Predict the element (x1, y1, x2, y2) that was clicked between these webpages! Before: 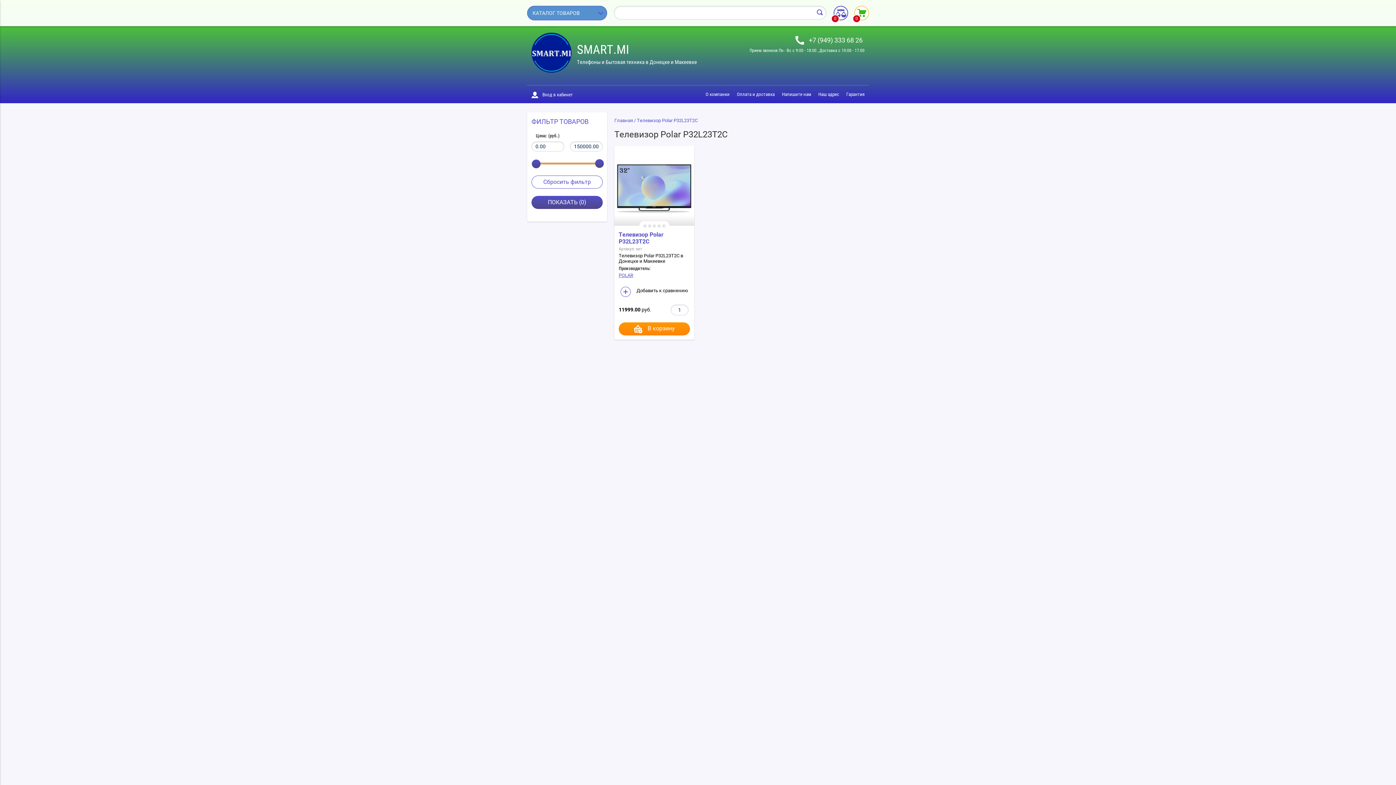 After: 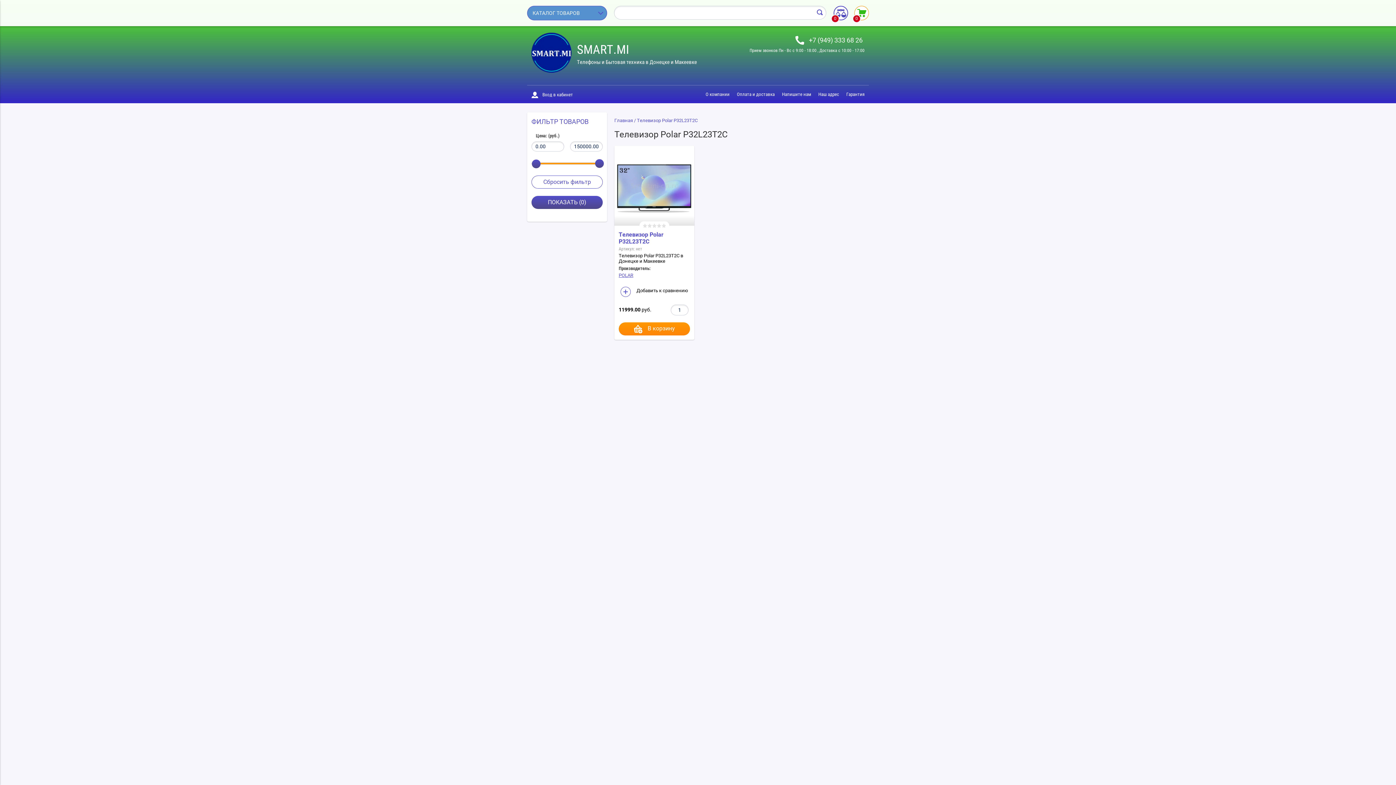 Action: bbox: (833, 5, 848, 20) label: 0